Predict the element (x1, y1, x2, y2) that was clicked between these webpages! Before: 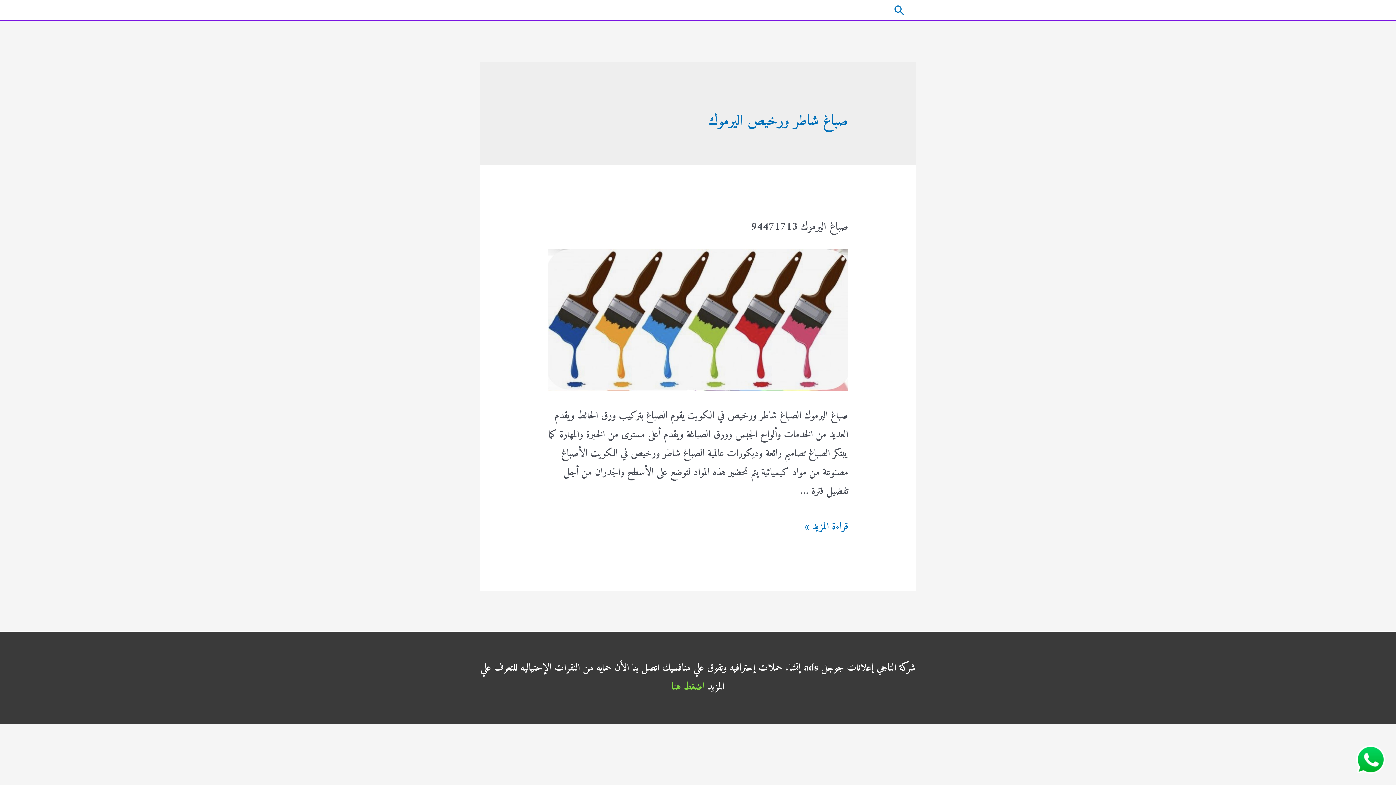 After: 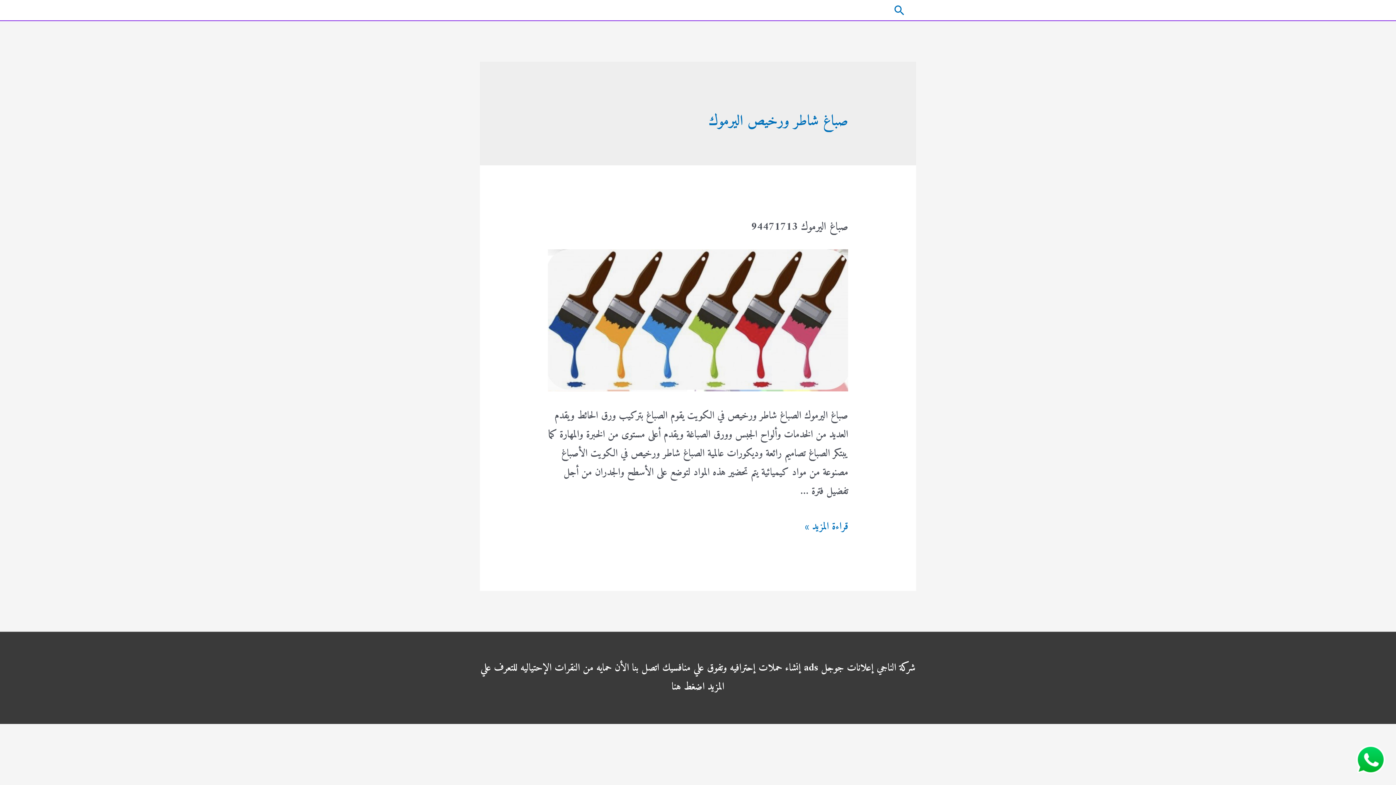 Action: bbox: (671, 678, 704, 696) label: اضغط هنا